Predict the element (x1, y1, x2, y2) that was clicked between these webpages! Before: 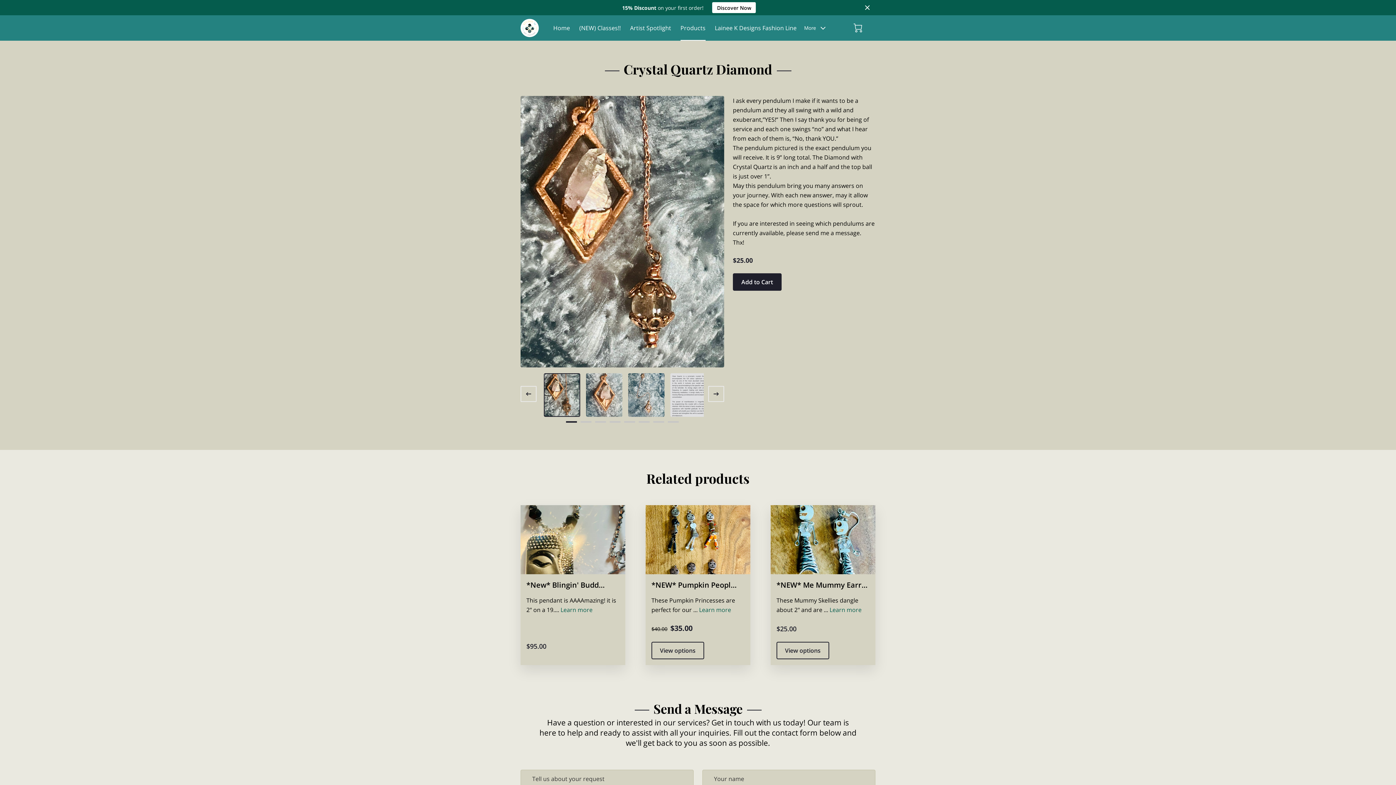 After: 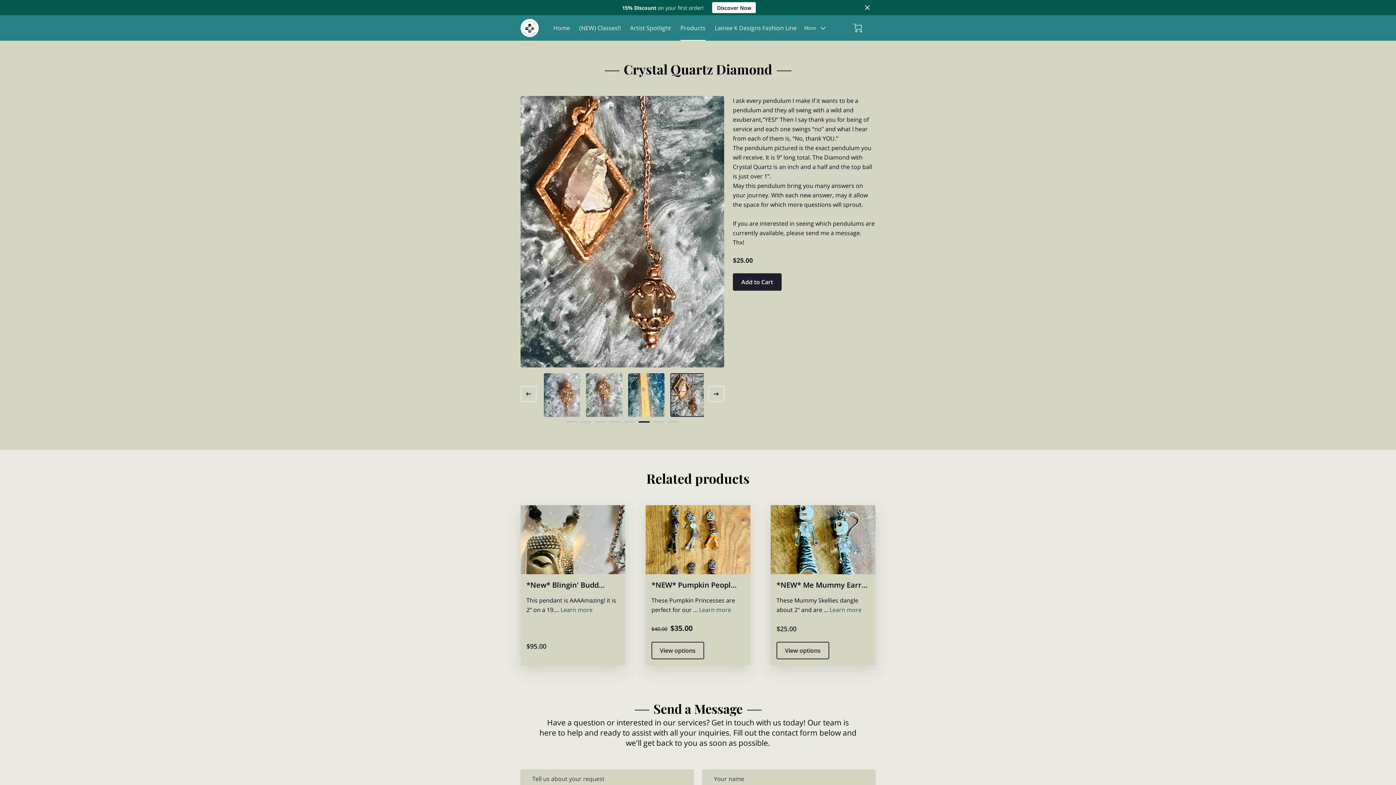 Action: bbox: (638, 421, 649, 428) label: 6